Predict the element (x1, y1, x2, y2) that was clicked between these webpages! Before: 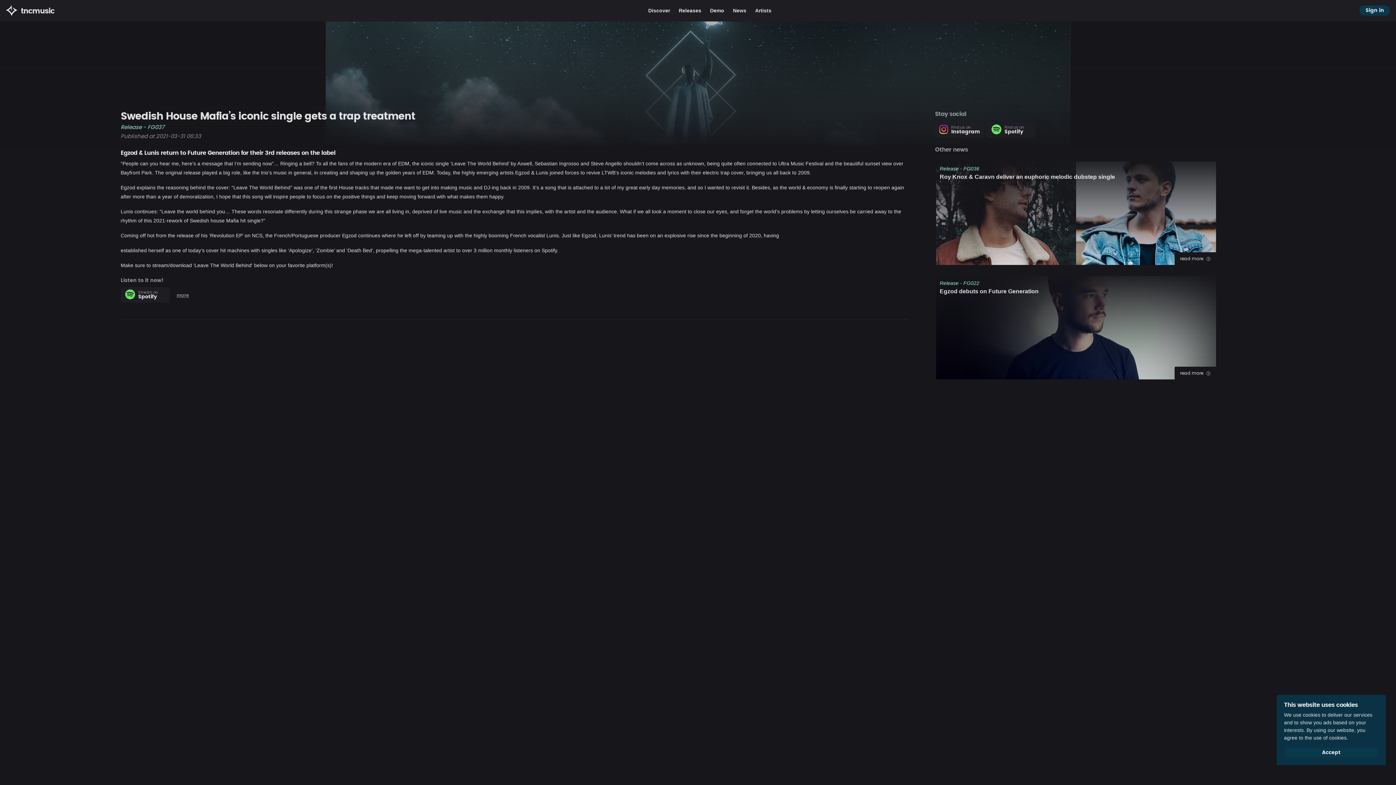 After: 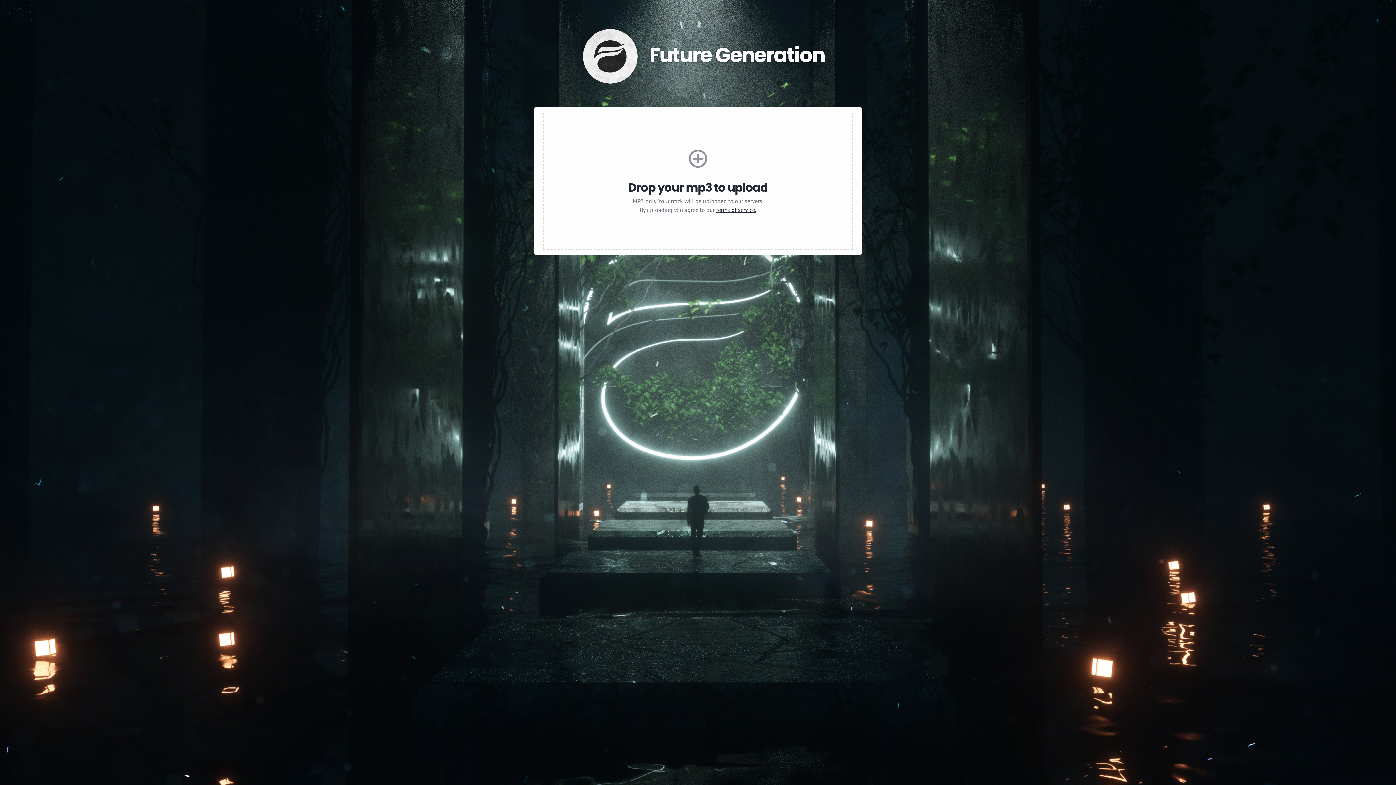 Action: label: Demo bbox: (710, 0, 724, 20)